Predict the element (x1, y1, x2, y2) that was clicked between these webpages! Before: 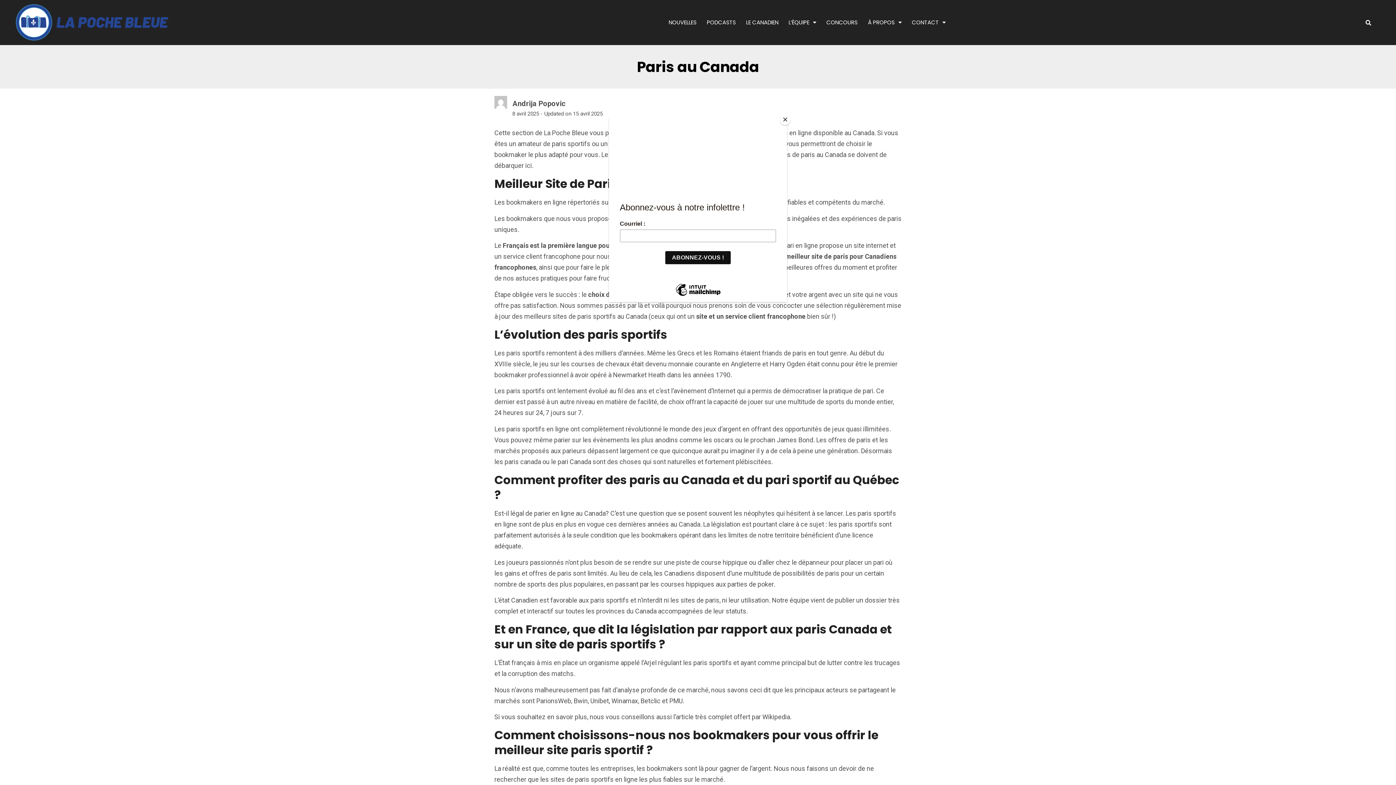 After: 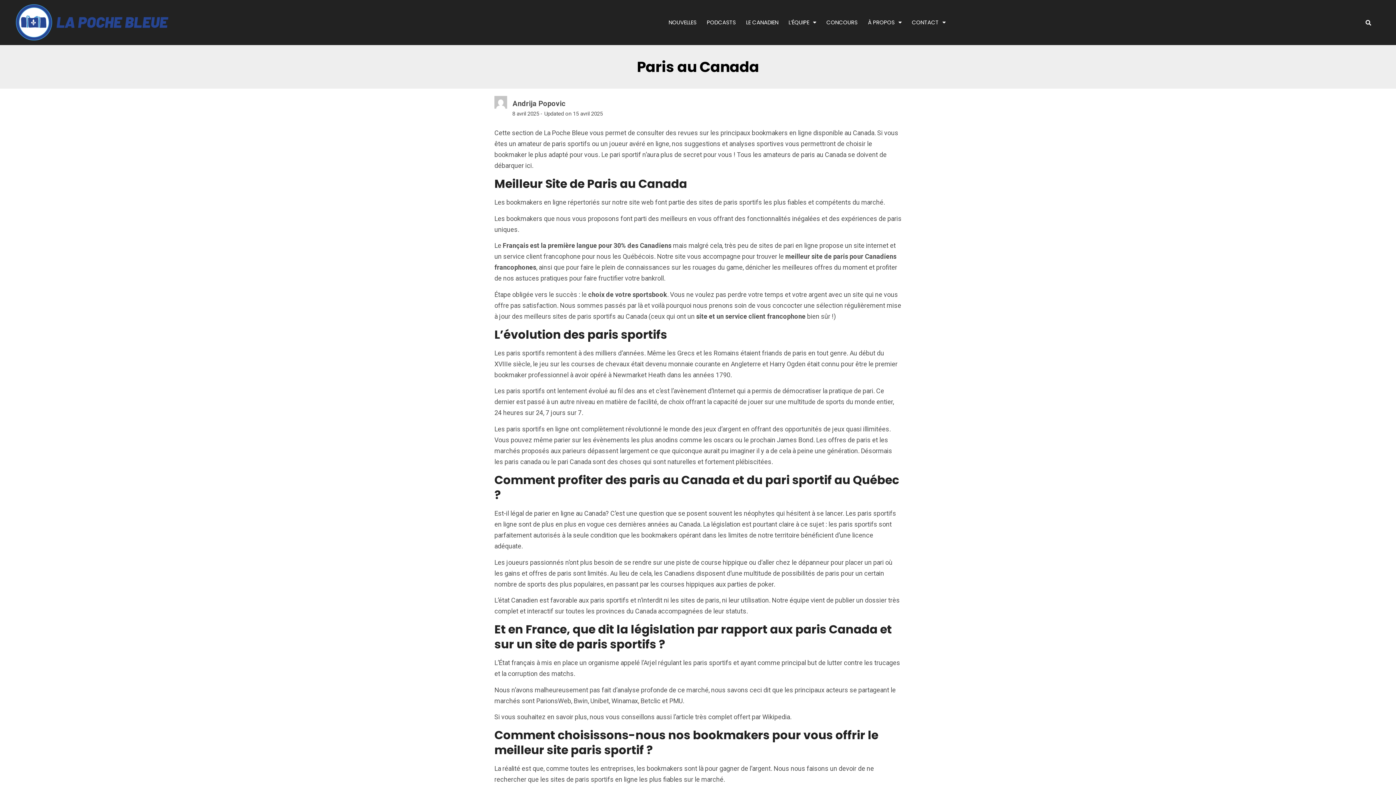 Action: label: Close bbox: (780, 114, 790, 125)